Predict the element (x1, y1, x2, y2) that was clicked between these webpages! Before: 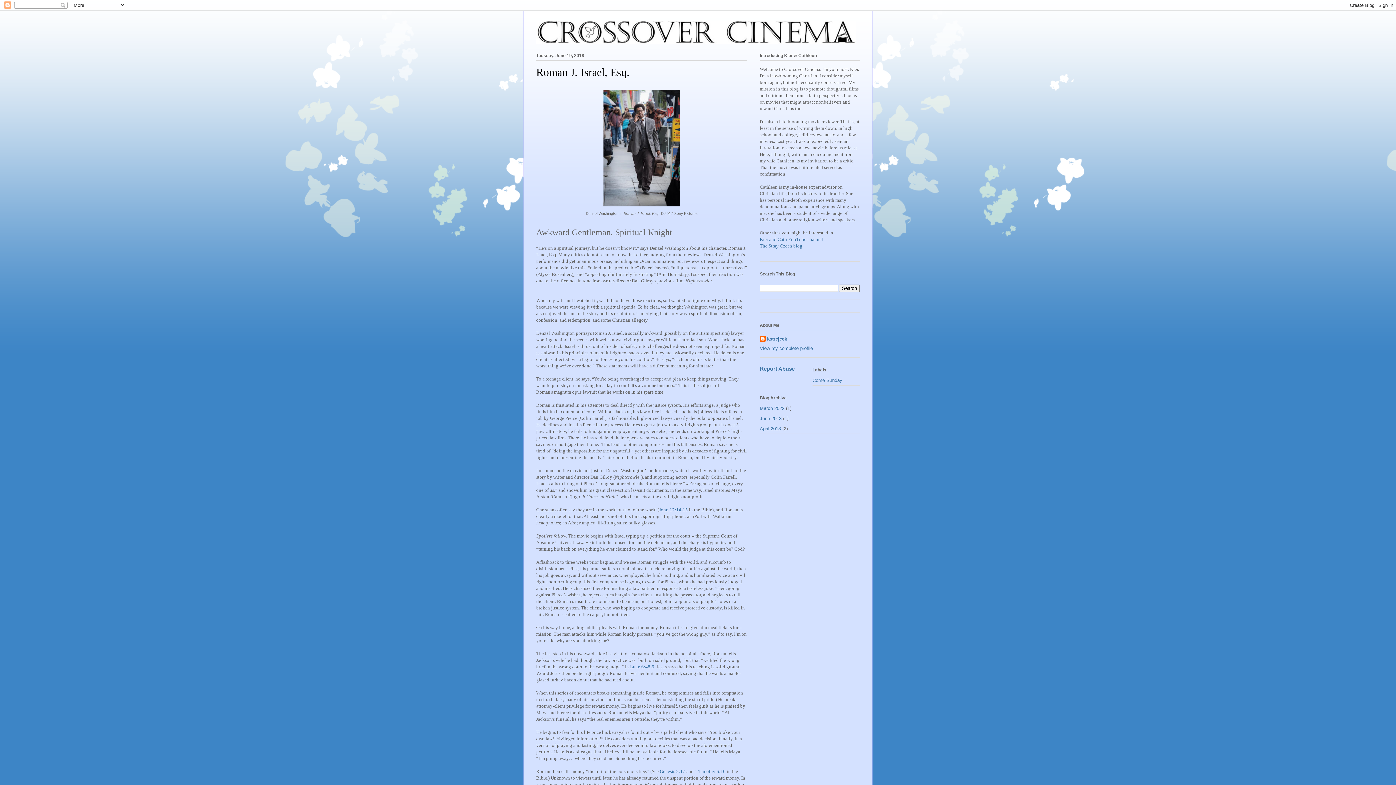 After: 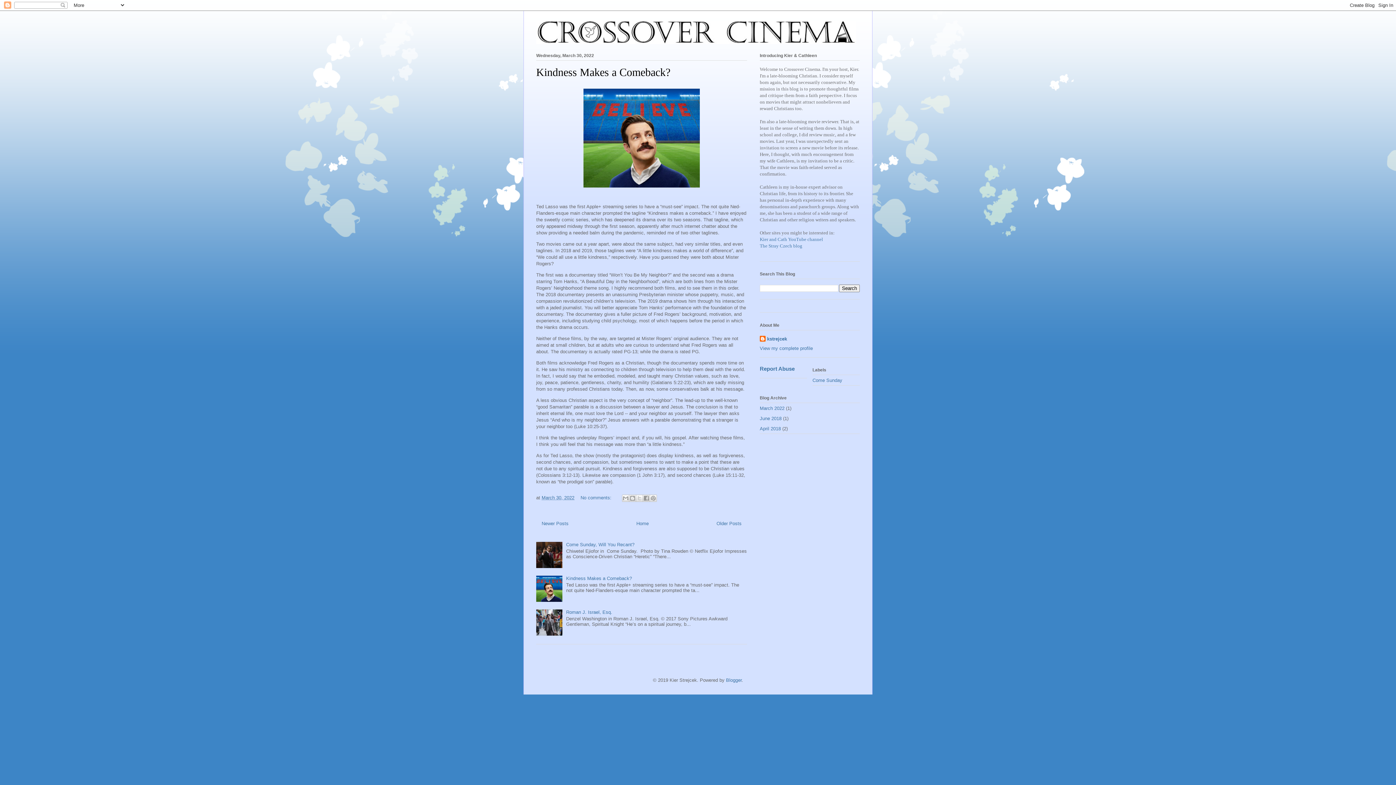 Action: label: March 2022 bbox: (760, 405, 784, 411)